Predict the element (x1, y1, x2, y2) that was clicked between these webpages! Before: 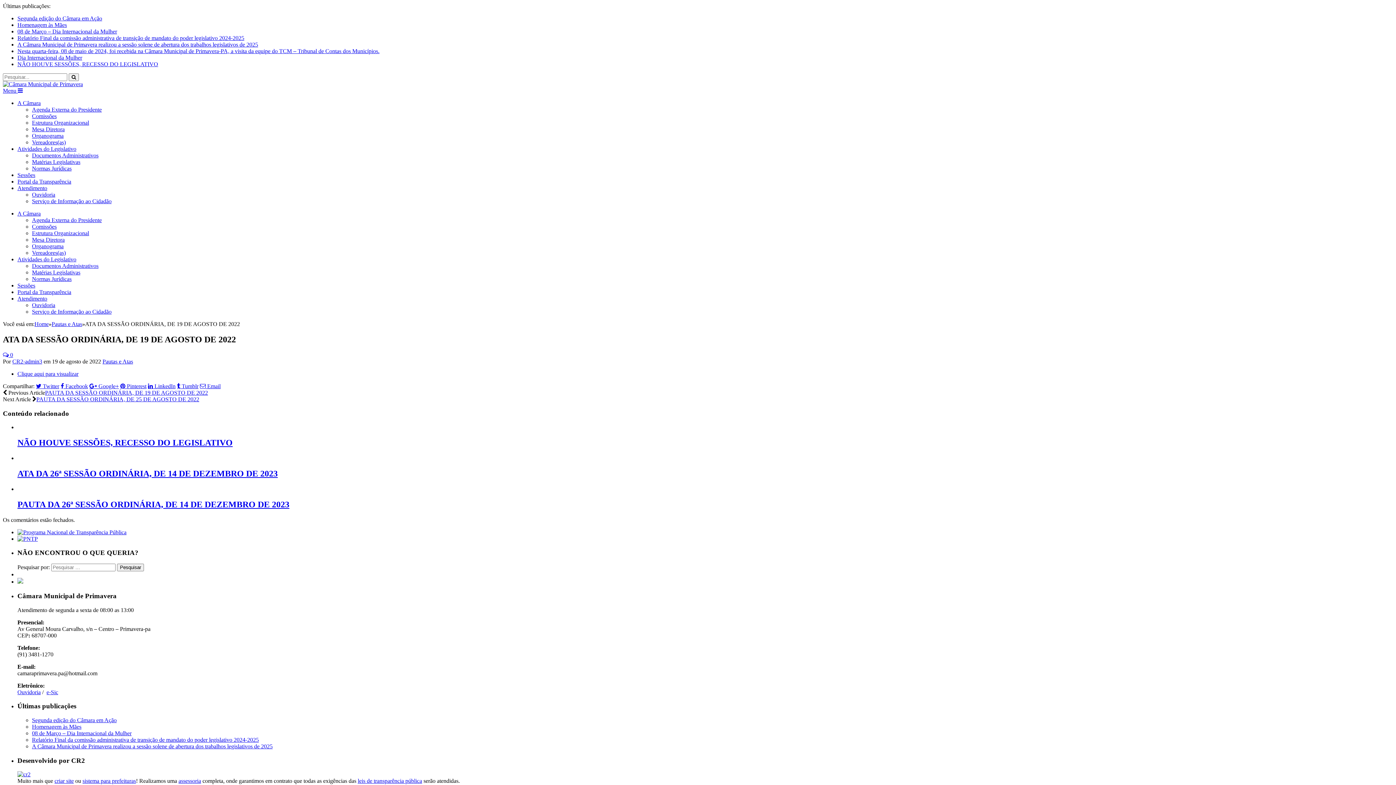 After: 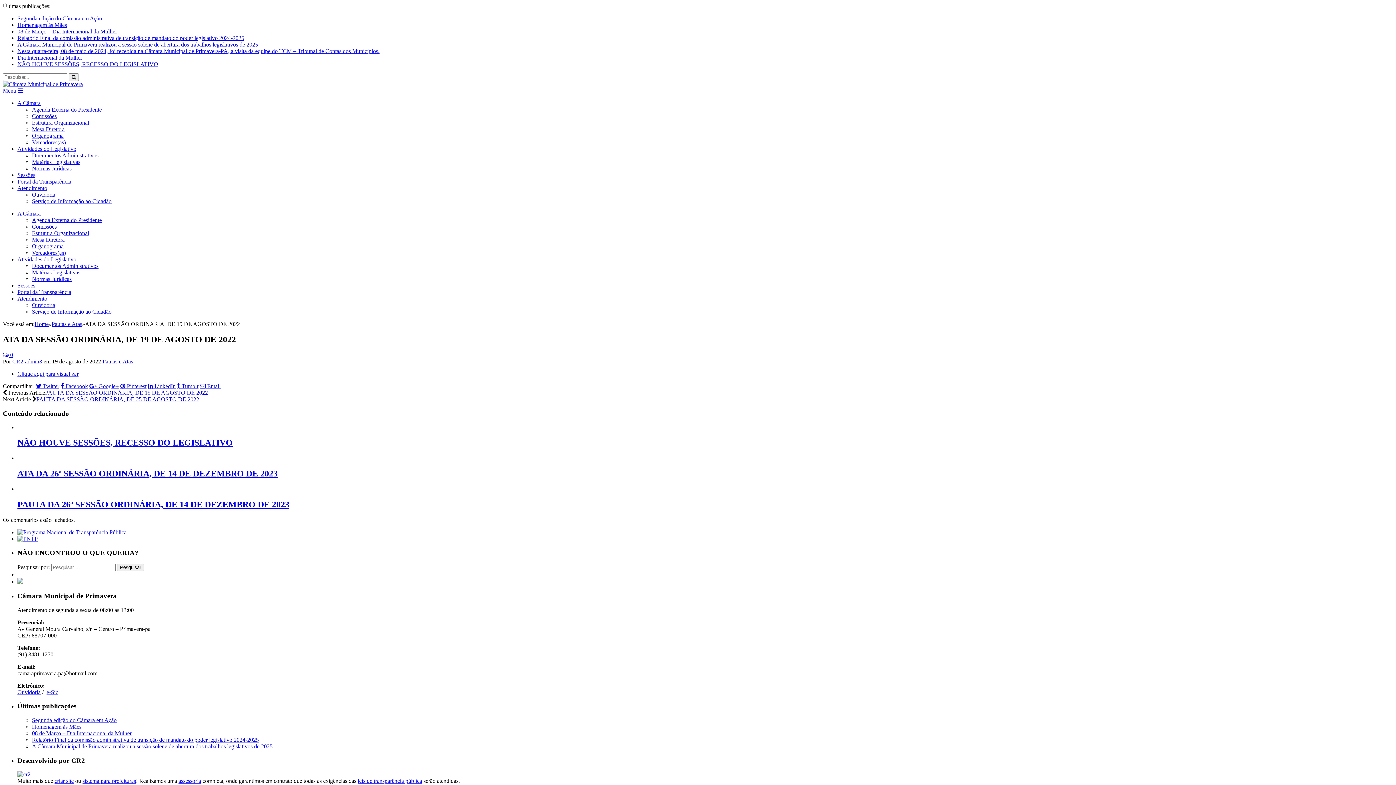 Action: bbox: (32, 106, 101, 112) label: Agenda Externa do Presidente